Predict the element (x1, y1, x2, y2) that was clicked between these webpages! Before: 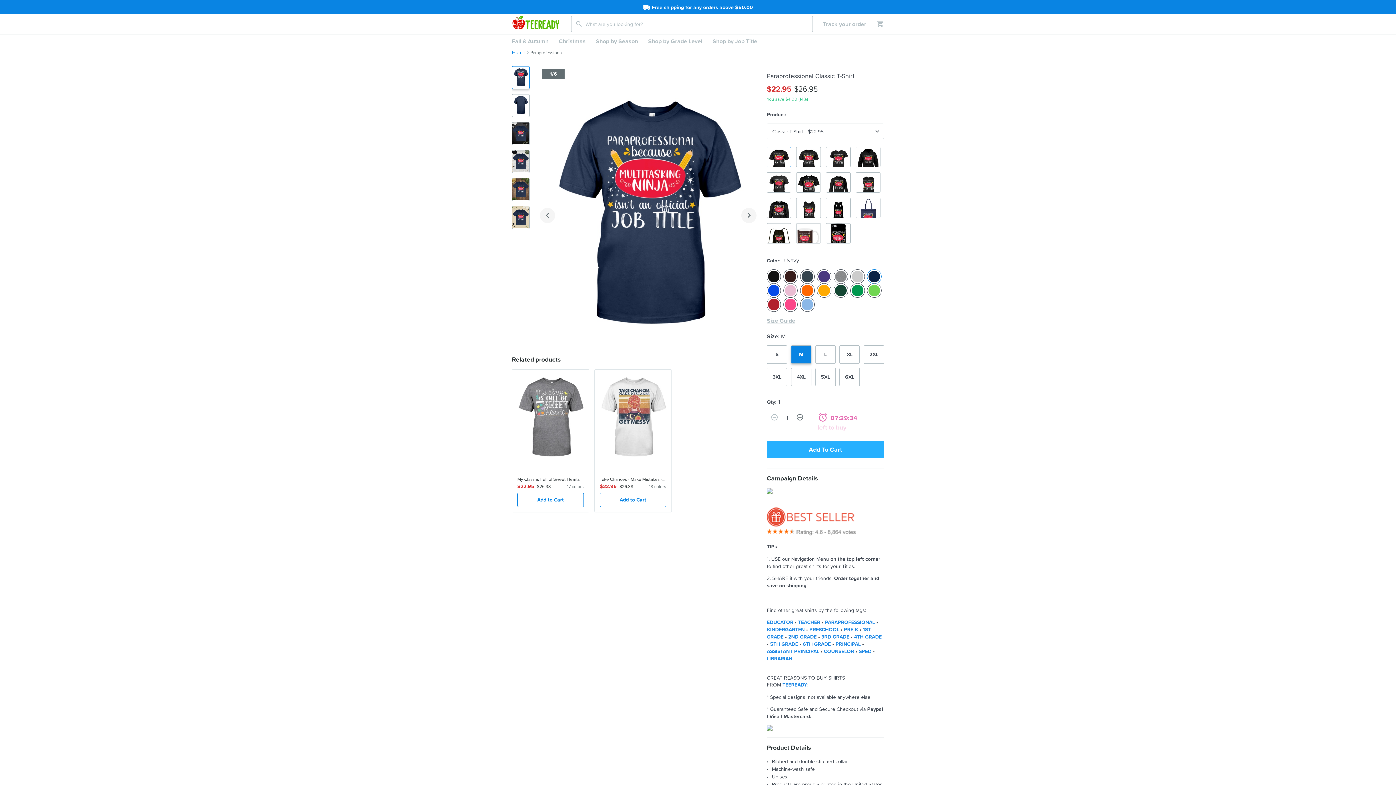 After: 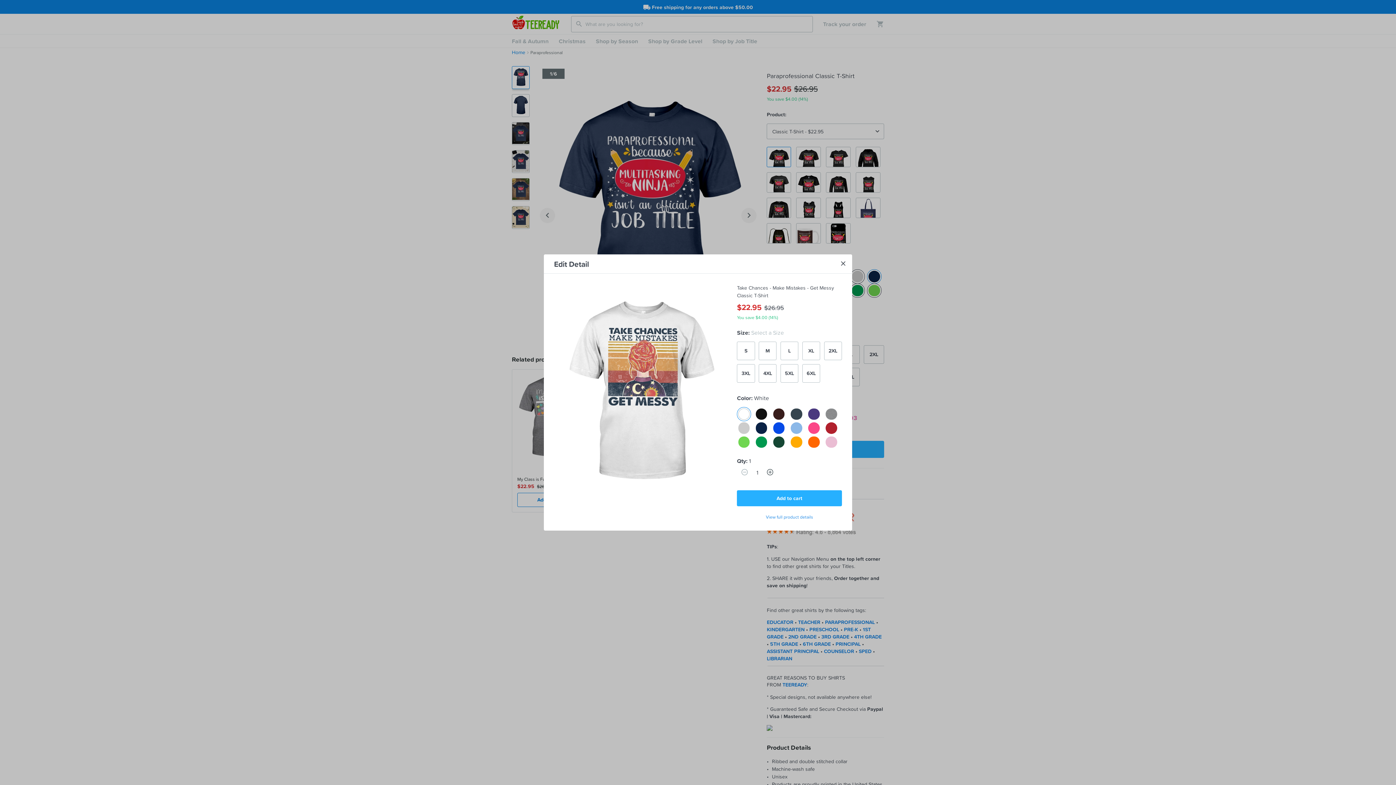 Action: label: Add to Cart bbox: (599, 493, 666, 507)